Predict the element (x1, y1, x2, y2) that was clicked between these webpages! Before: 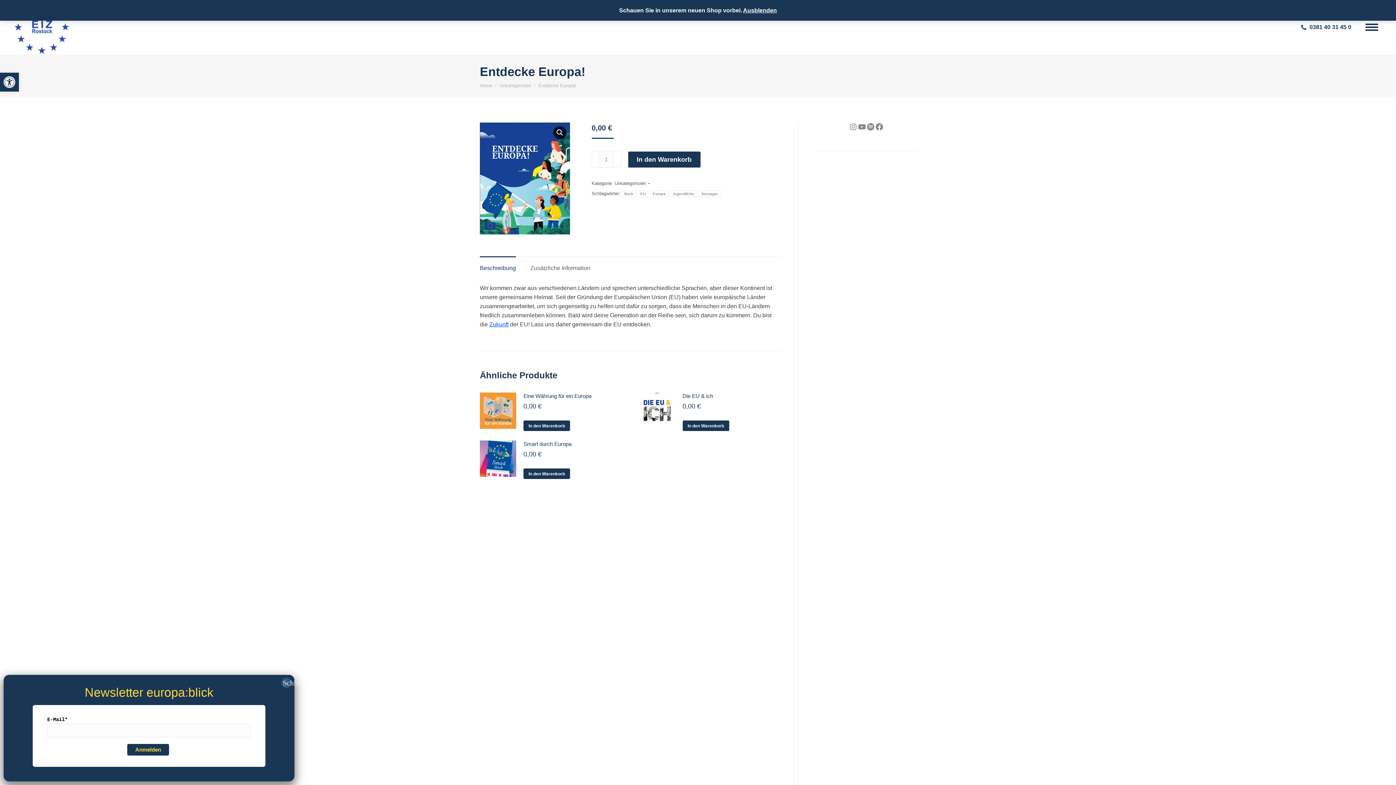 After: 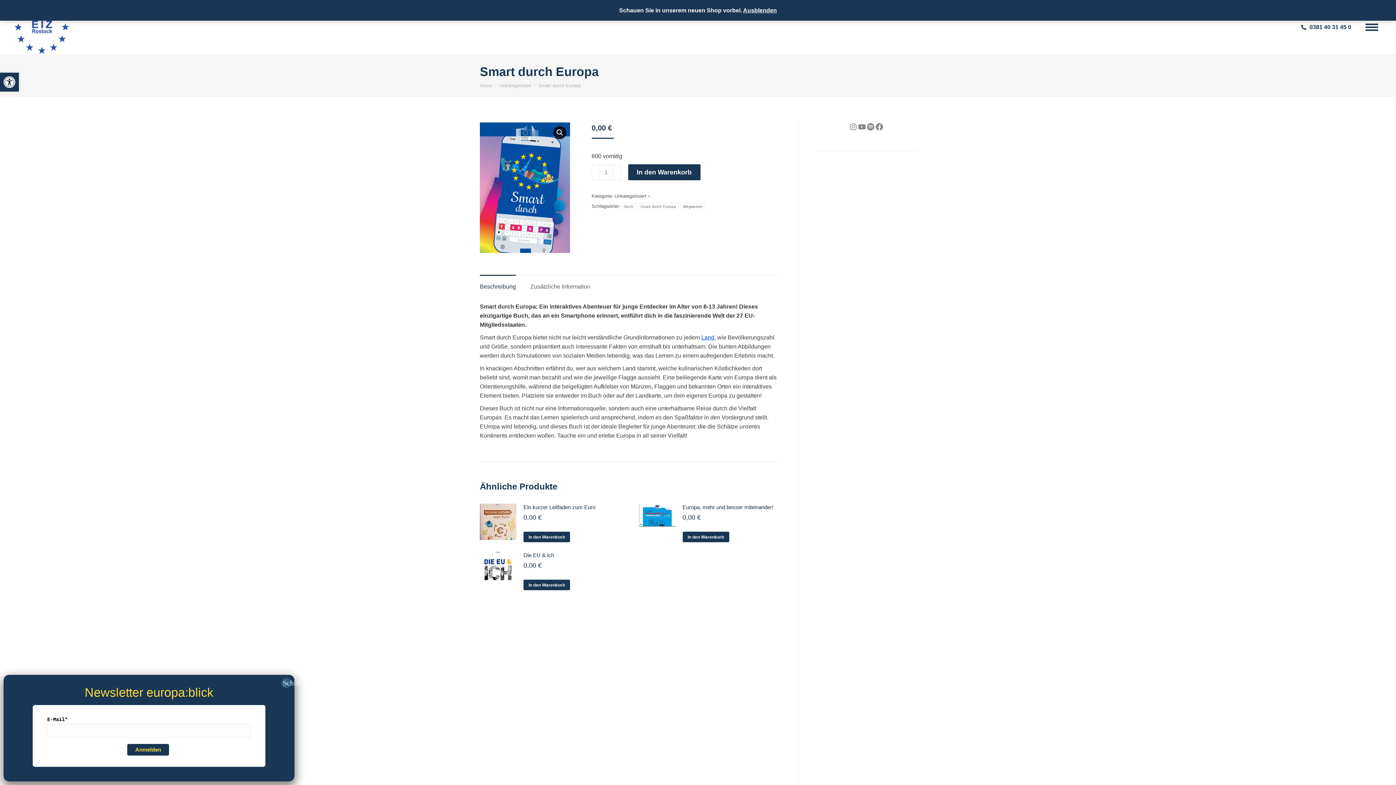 Action: bbox: (523, 440, 571, 448) label: Smart durch Europa